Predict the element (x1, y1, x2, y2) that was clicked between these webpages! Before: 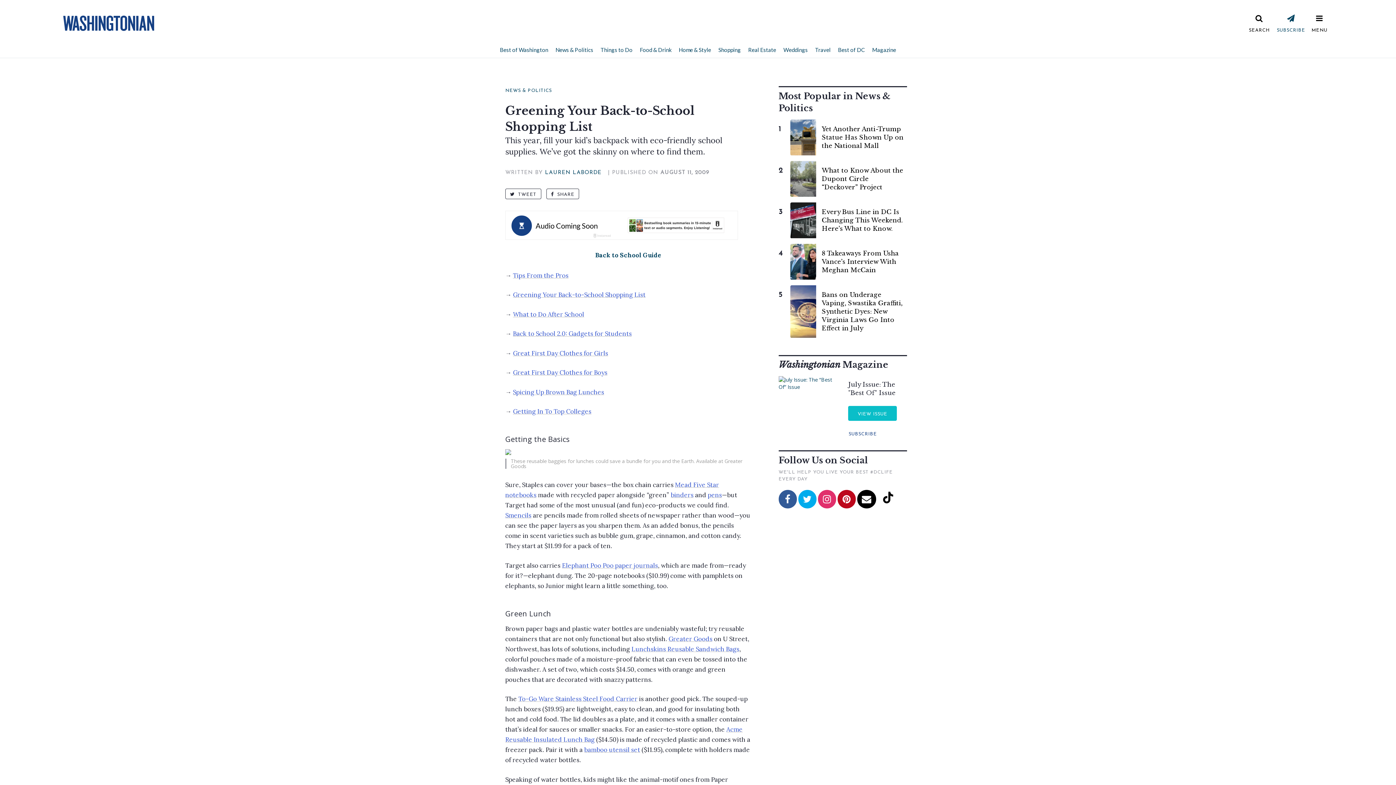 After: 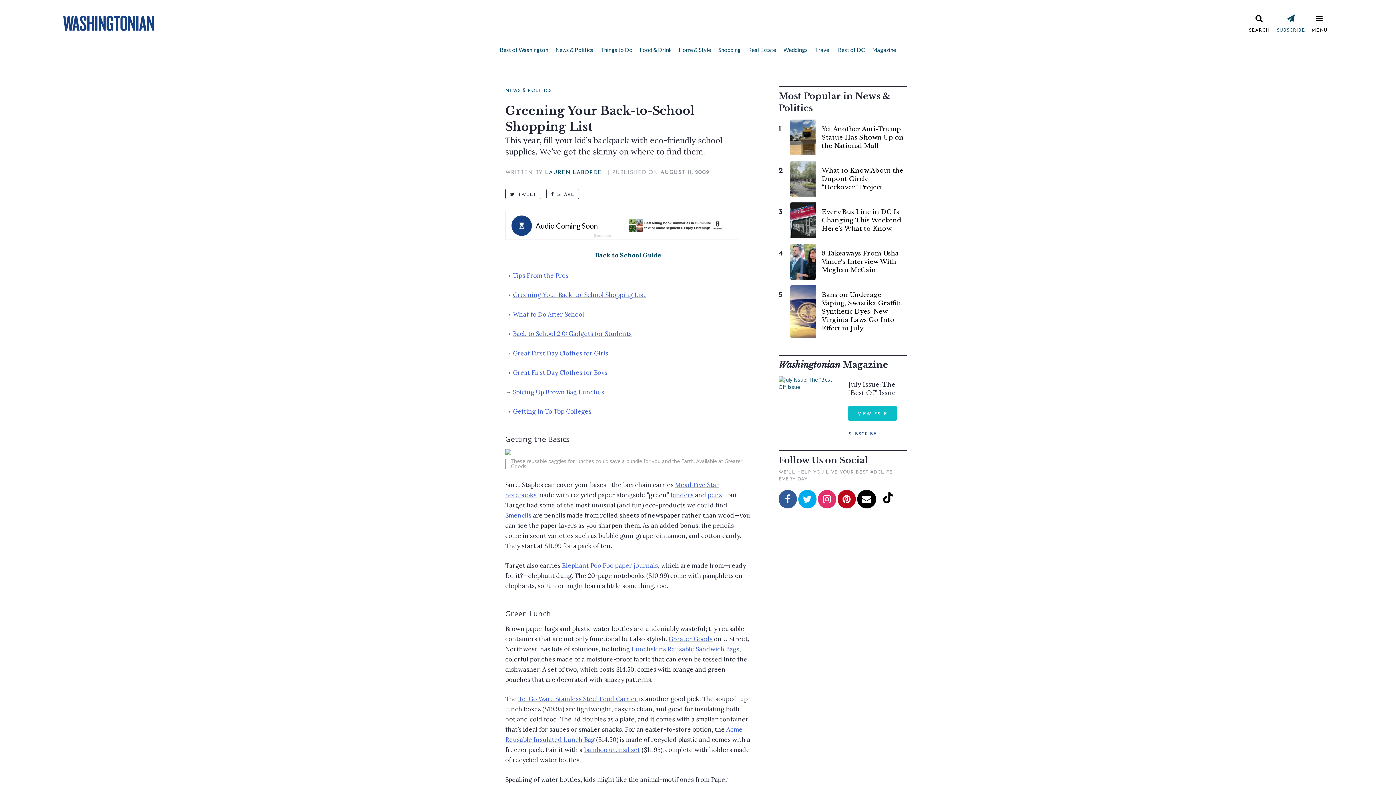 Action: label: Smencils bbox: (505, 472, 531, 480)